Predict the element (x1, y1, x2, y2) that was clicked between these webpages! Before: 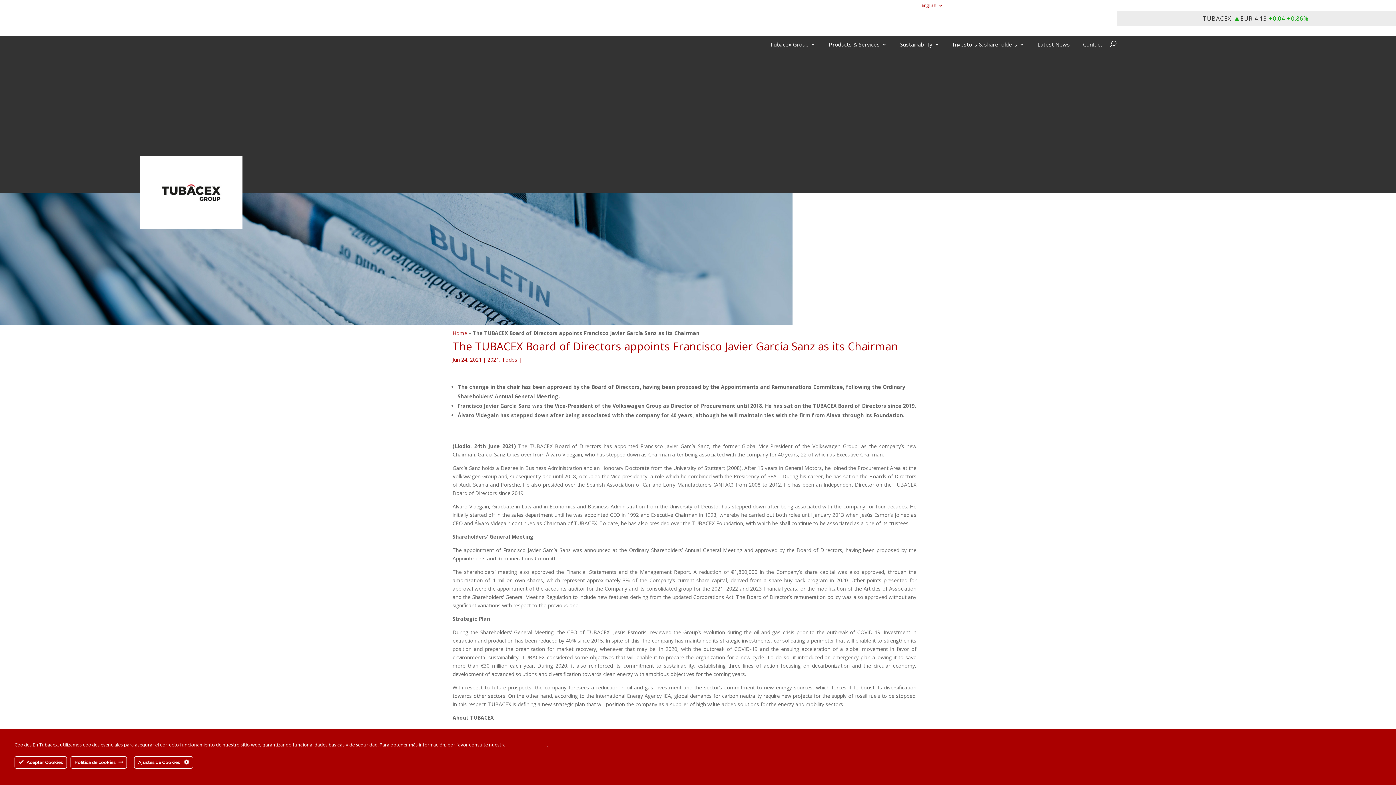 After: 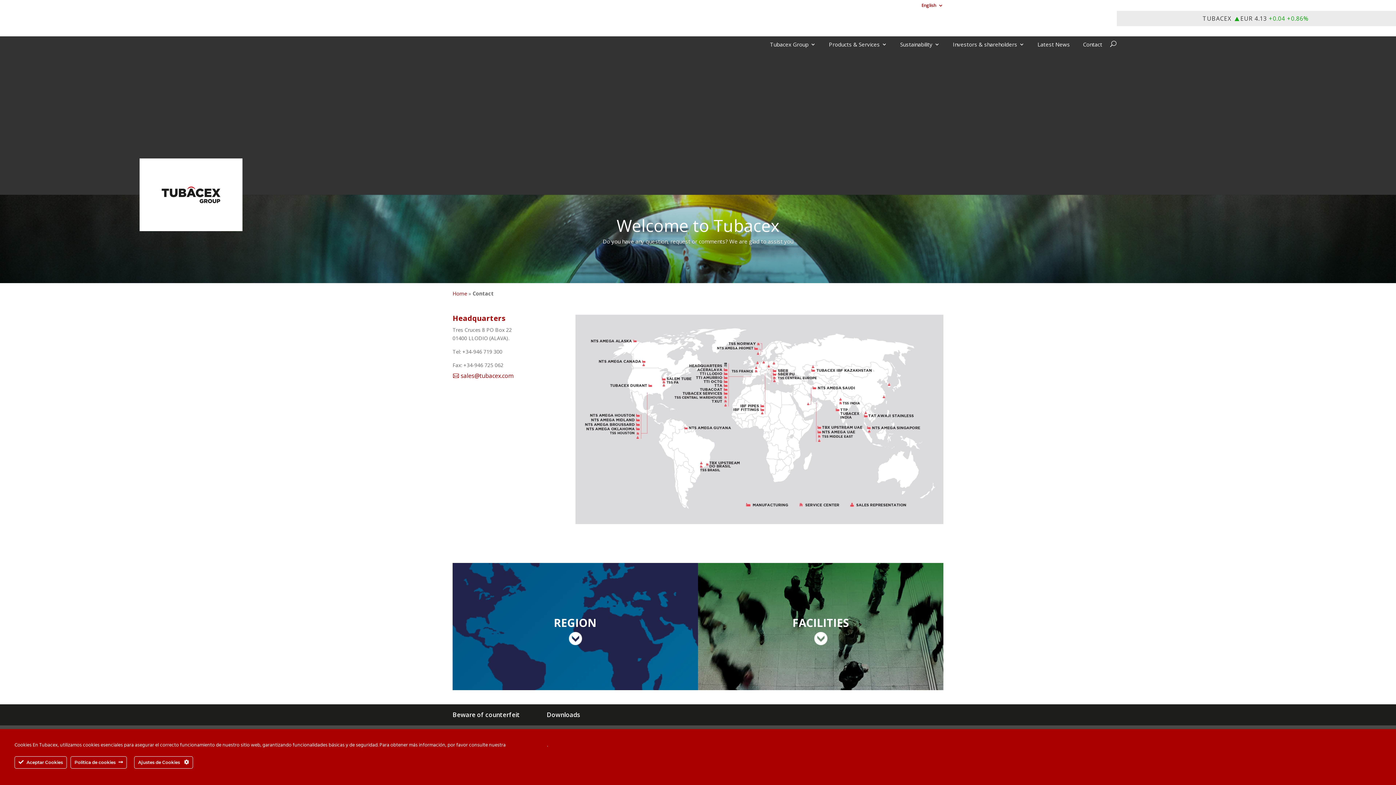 Action: label: Contact bbox: (1079, 41, 1102, 52)